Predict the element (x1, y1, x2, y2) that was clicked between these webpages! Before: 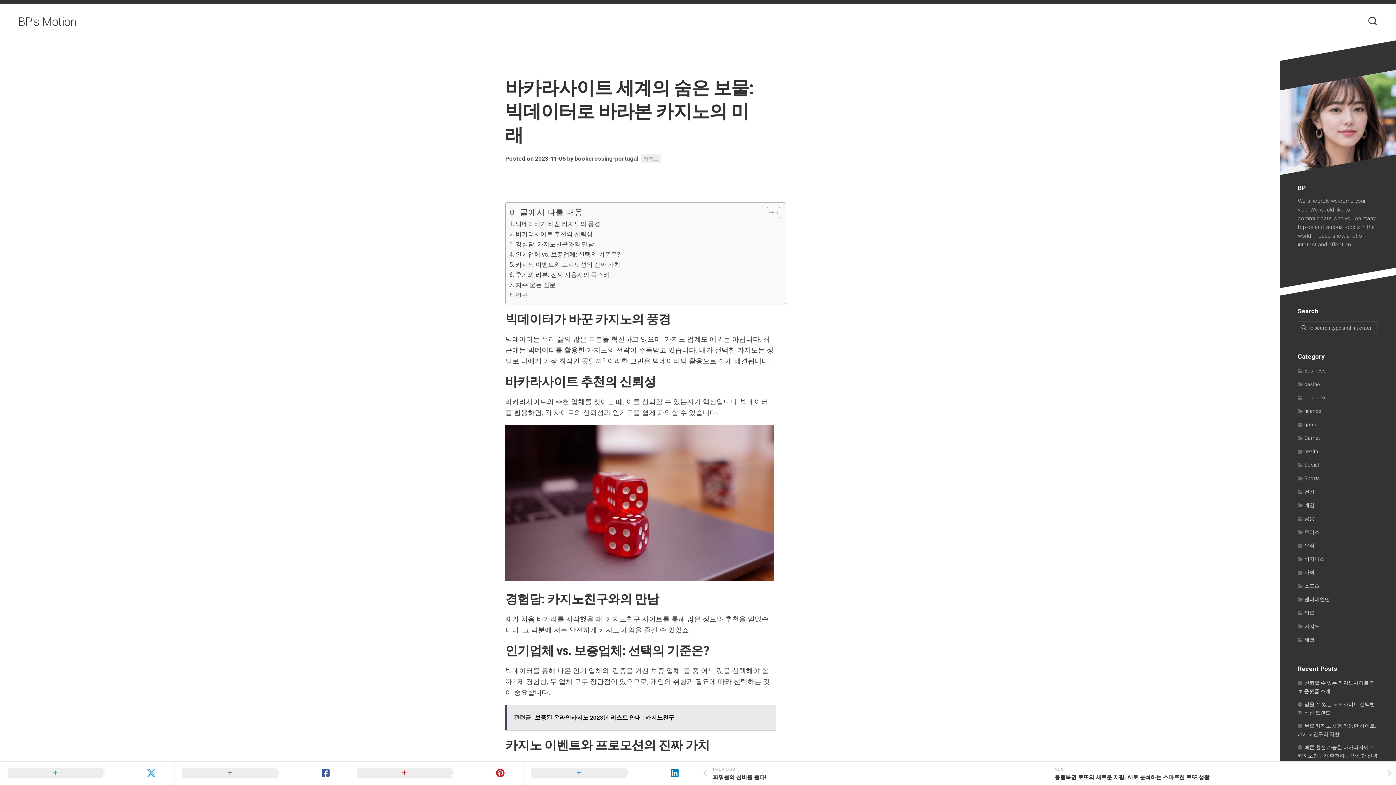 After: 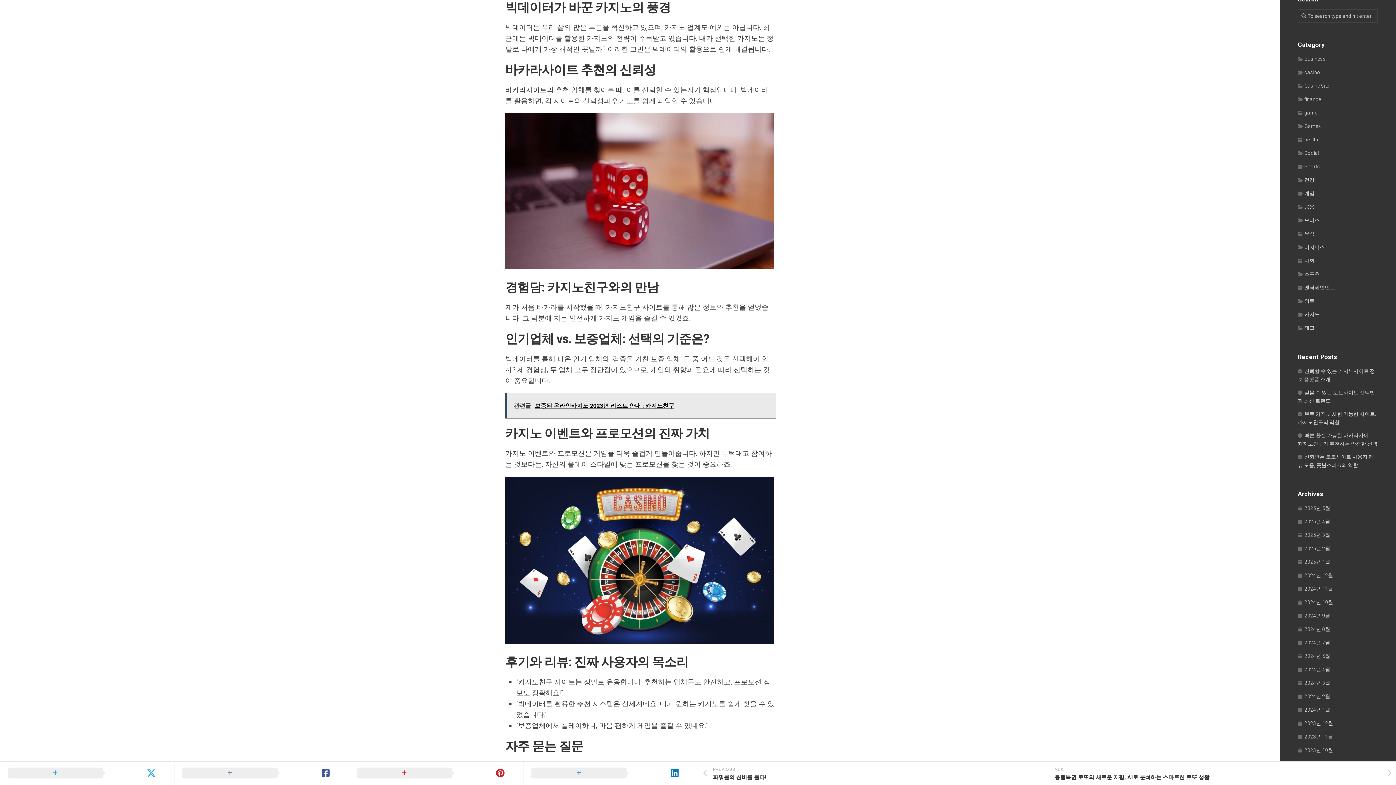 Action: label: 빅데이터가 바꾼 카지노의 풍경 bbox: (509, 219, 600, 229)